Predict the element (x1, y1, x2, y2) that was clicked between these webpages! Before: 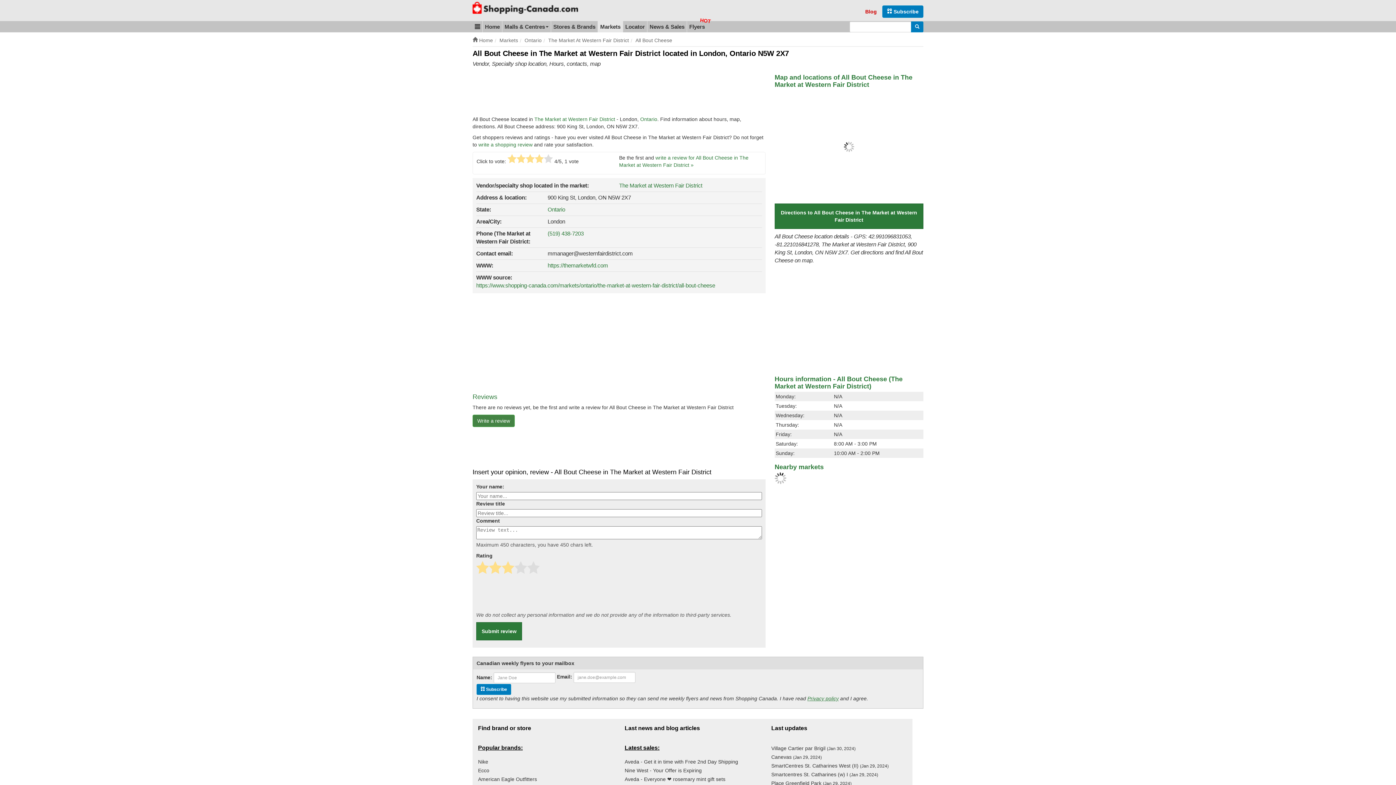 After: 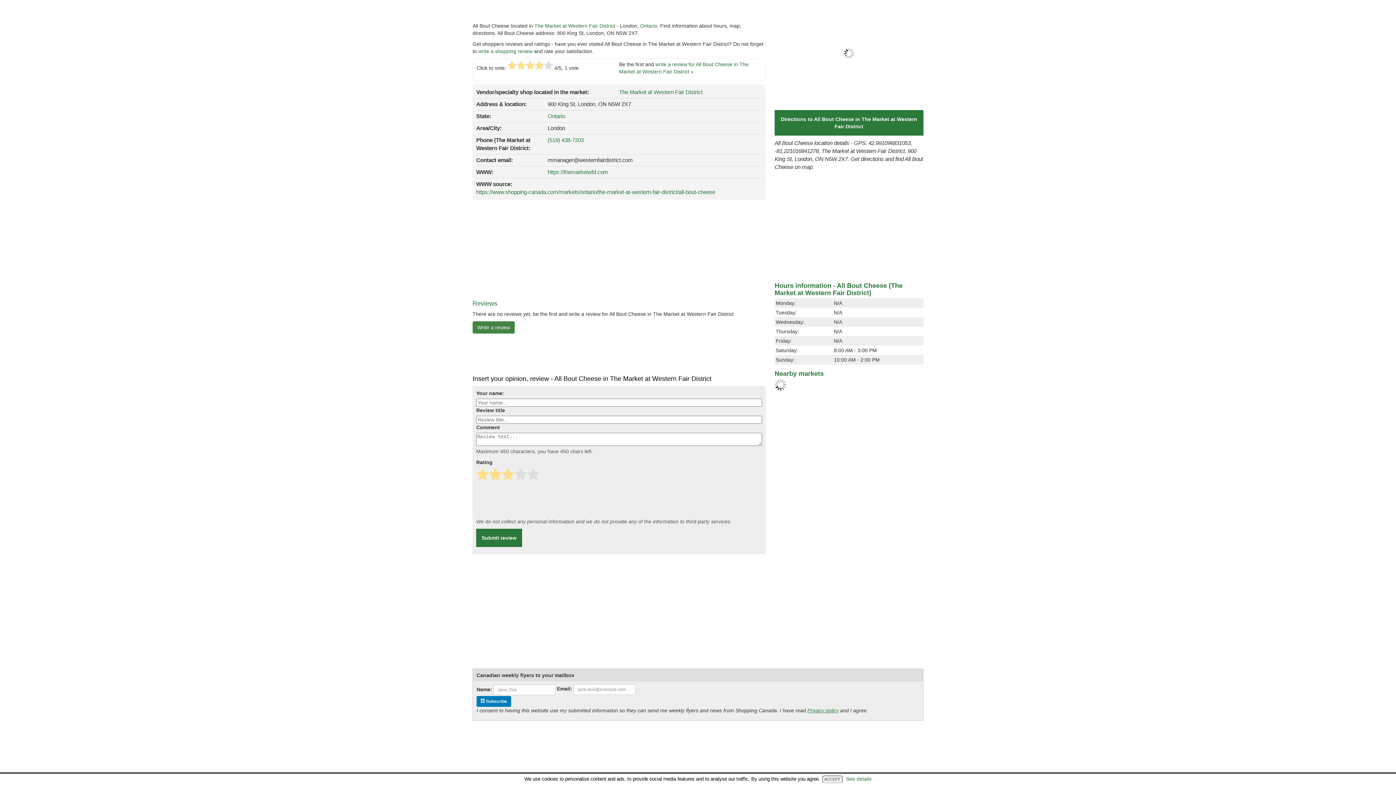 Action: label: write a shopping review bbox: (478, 141, 532, 147)